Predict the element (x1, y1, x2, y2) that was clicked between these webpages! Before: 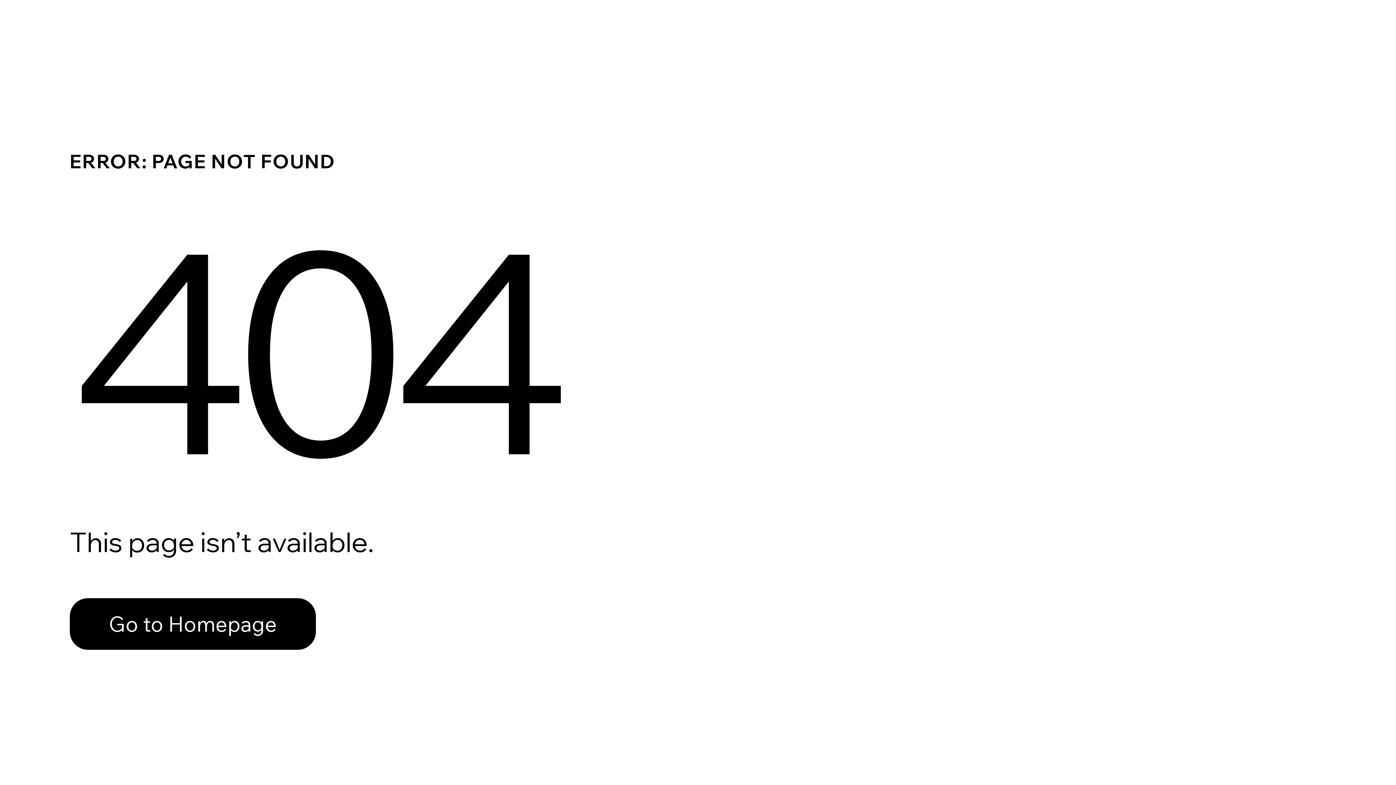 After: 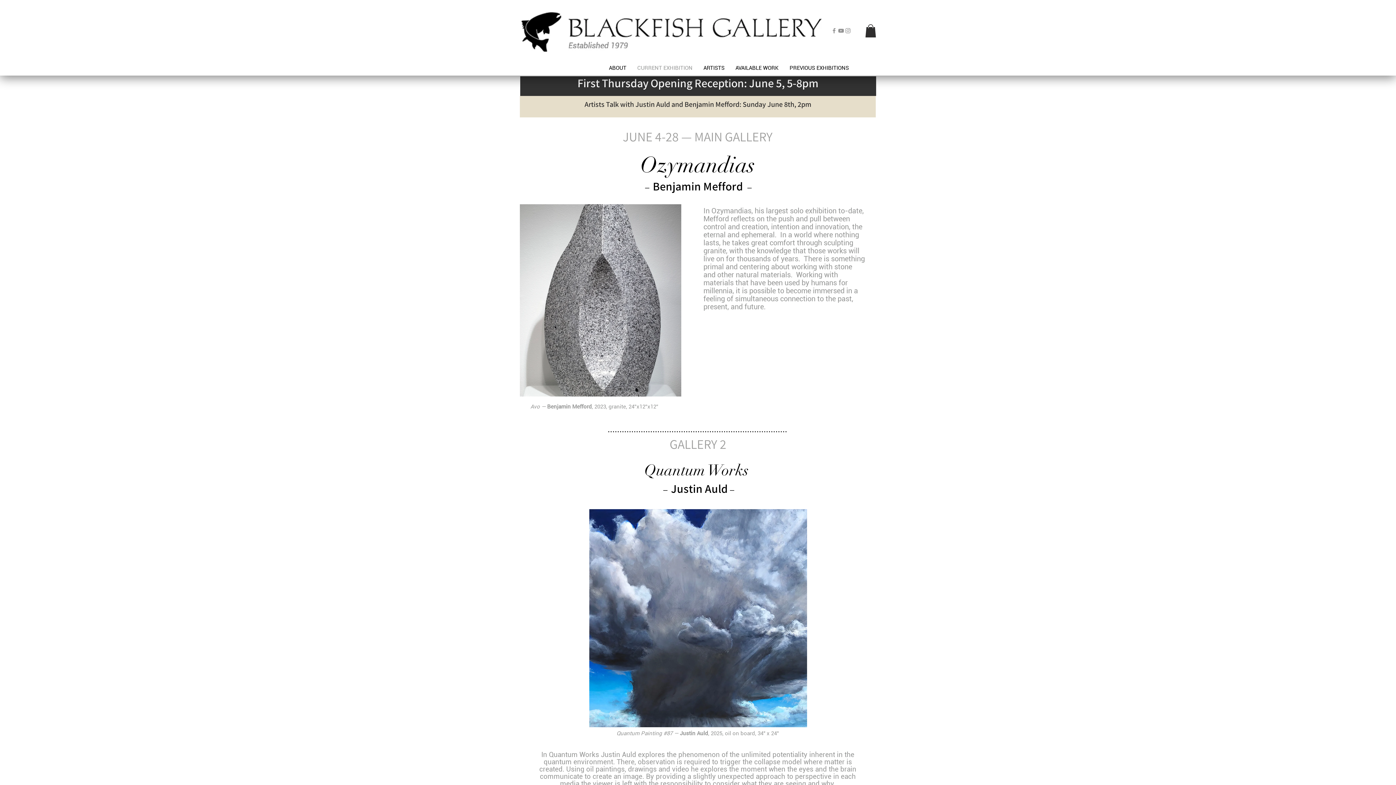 Action: label: Go to Homepage bbox: (69, 598, 316, 650)